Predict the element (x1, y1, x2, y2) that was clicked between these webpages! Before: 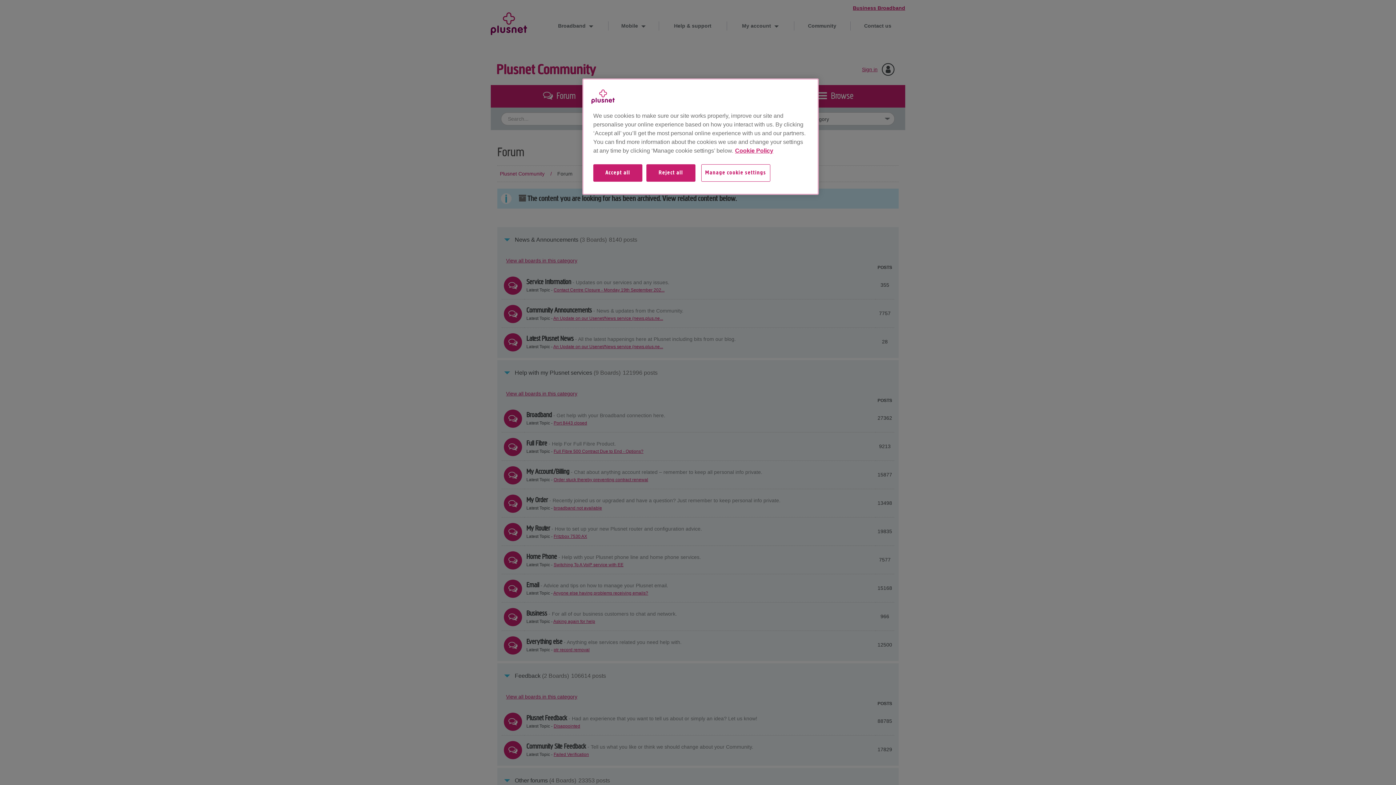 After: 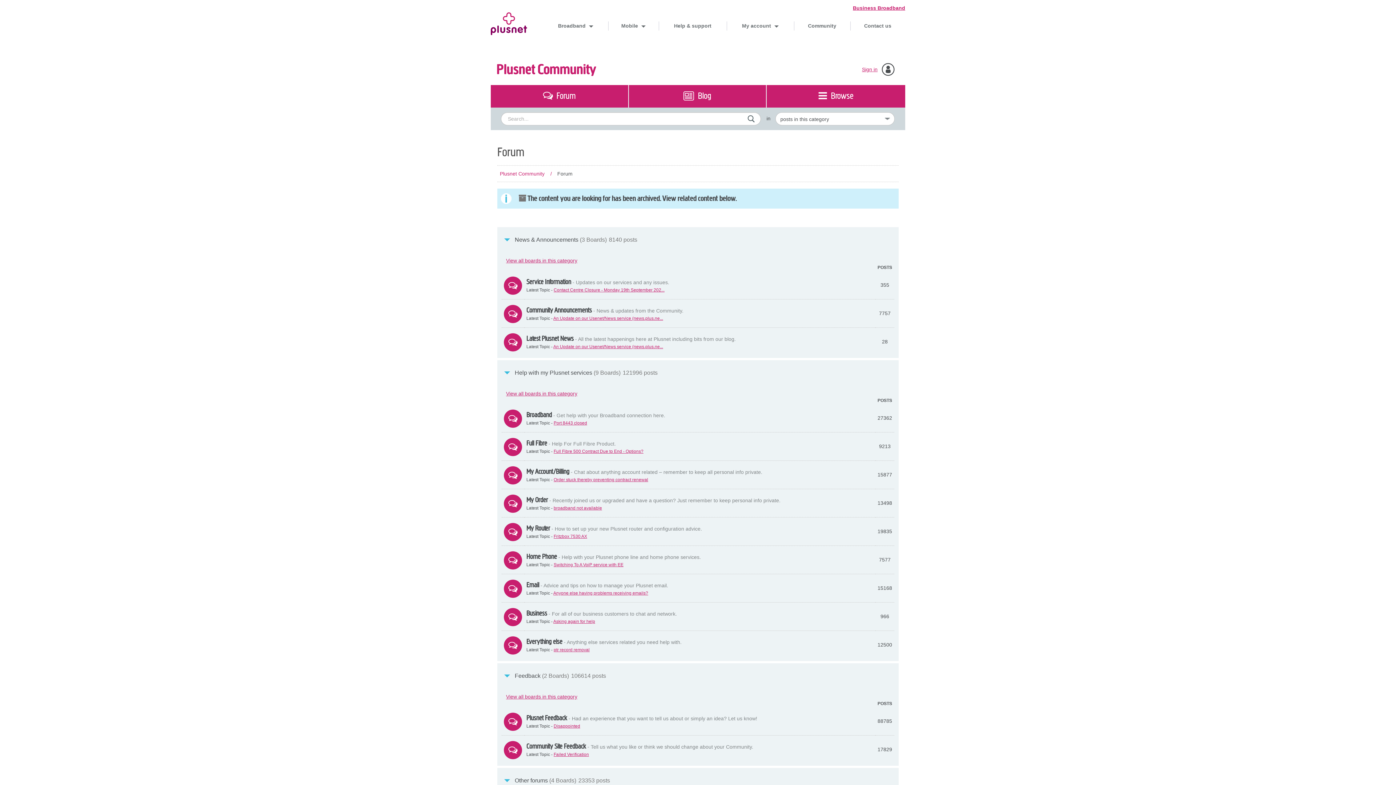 Action: label: Reject all bbox: (646, 164, 695, 189)